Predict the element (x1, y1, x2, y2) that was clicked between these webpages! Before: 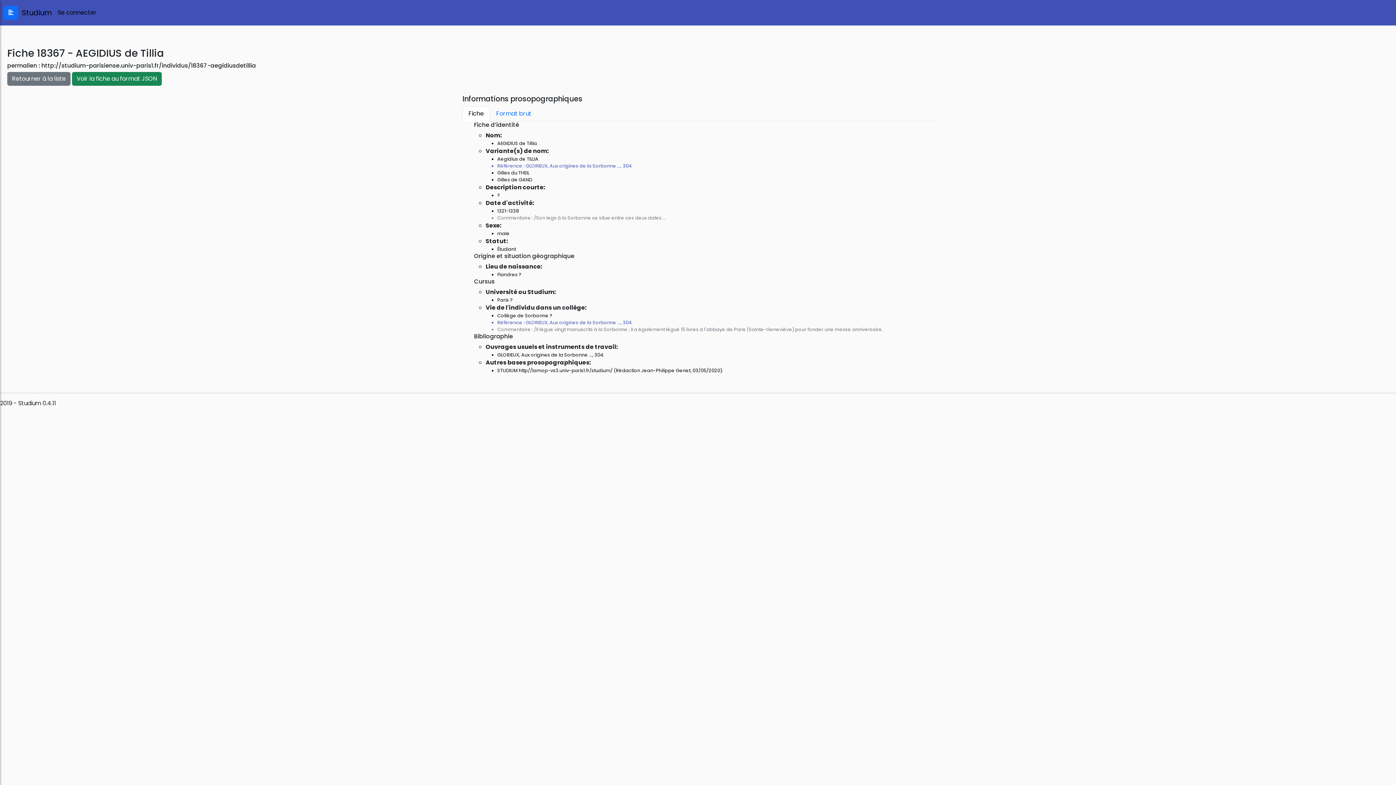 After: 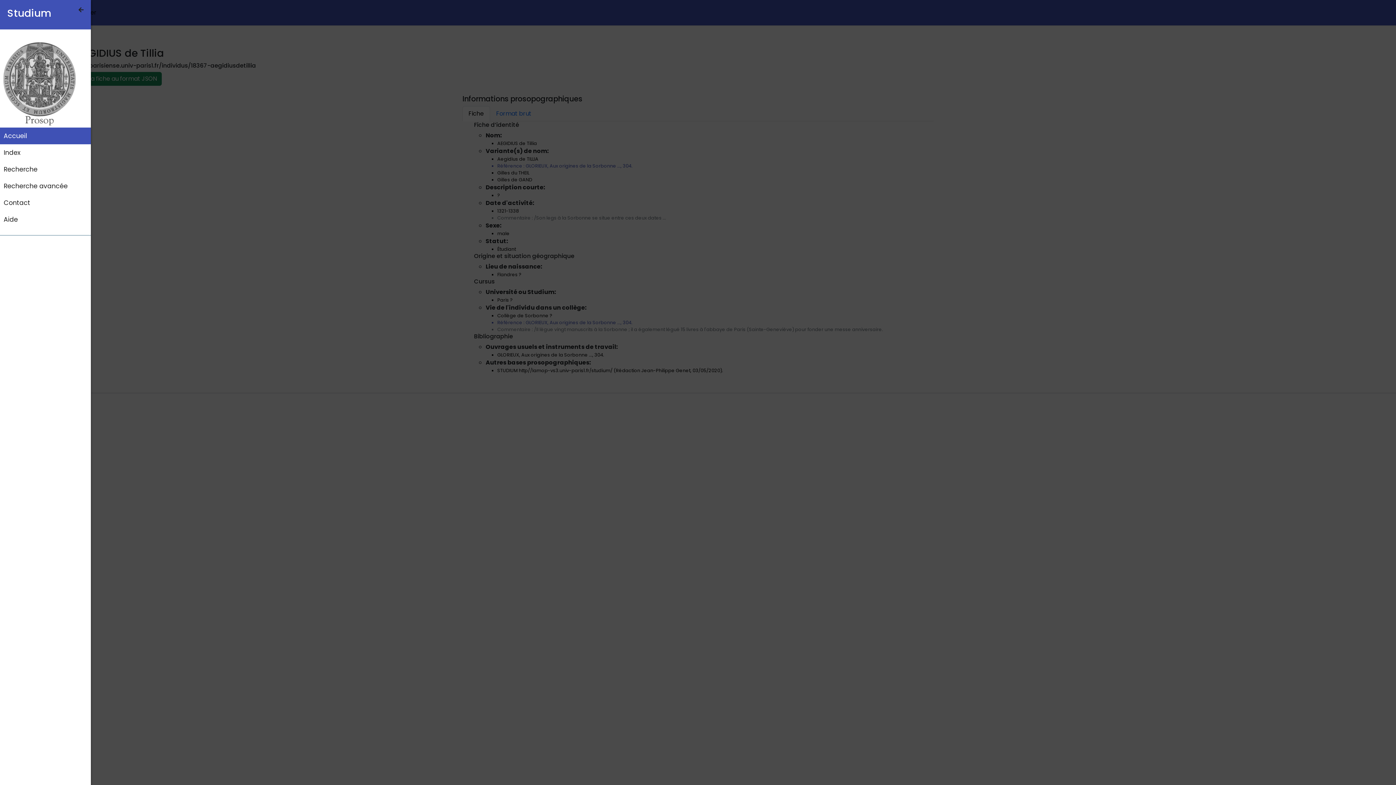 Action: bbox: (3, 5, 18, 19)